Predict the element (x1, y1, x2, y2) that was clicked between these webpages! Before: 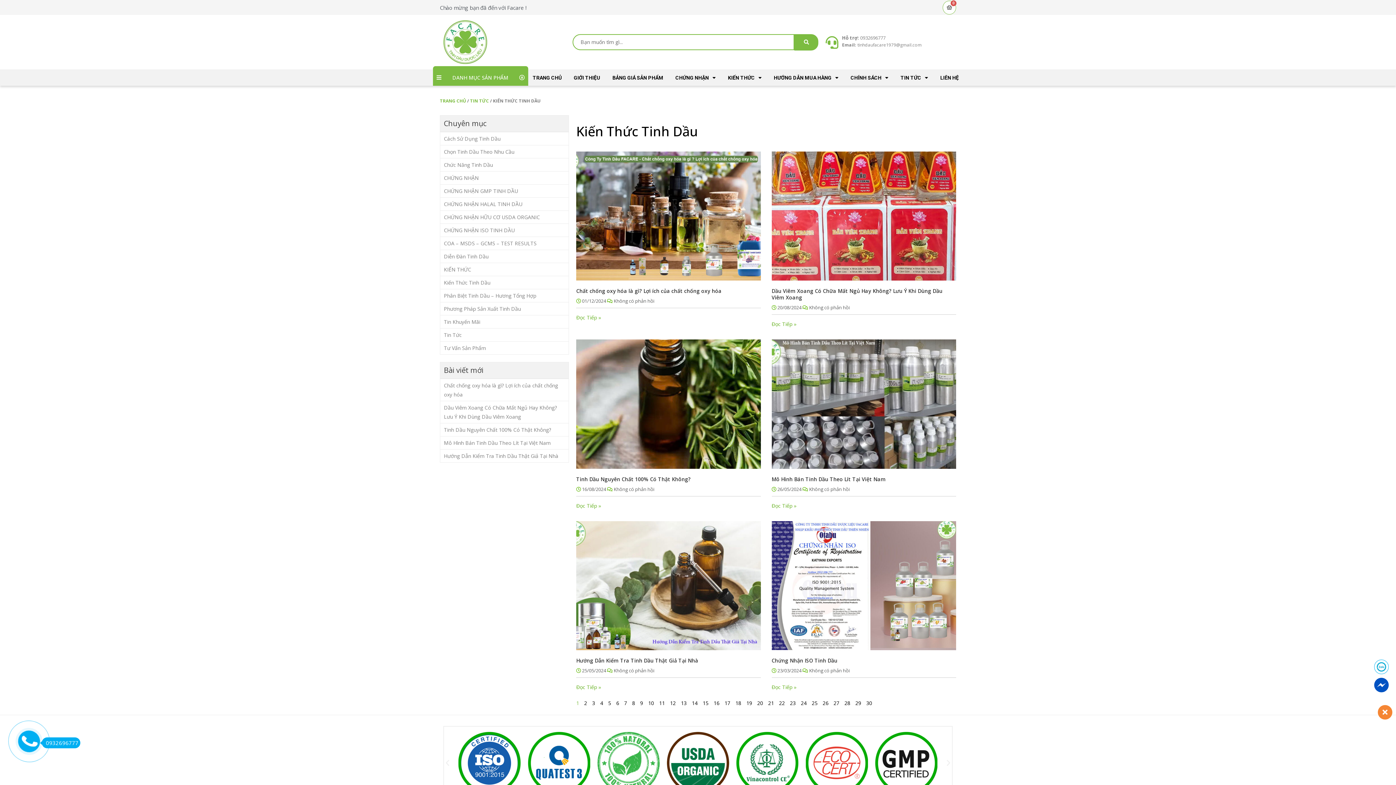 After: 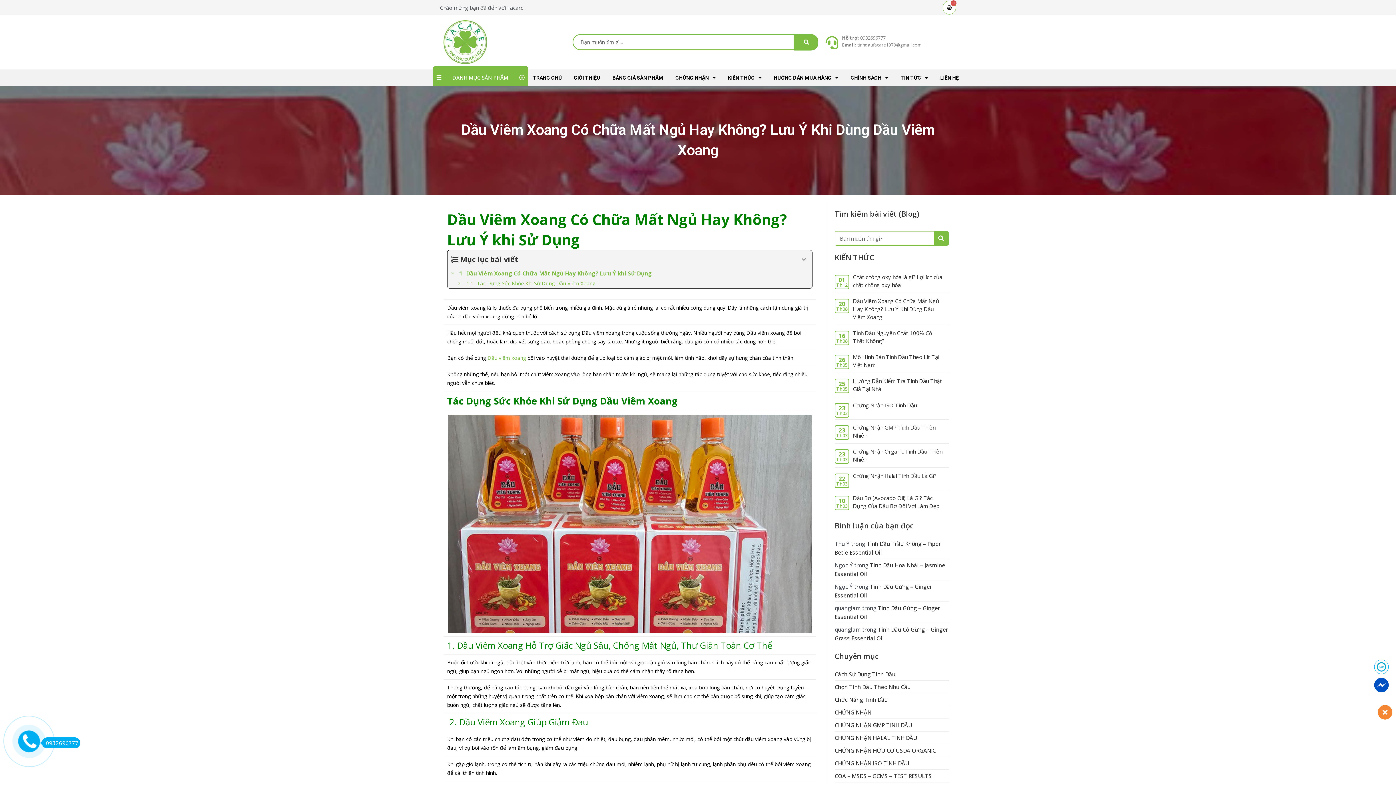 Action: bbox: (771, 287, 942, 301) label: Dầu Viêm Xoang Có Chữa Mất Ngủ Hay Không? Lưu Ý Khi Dùng Dầu Viêm Xoang